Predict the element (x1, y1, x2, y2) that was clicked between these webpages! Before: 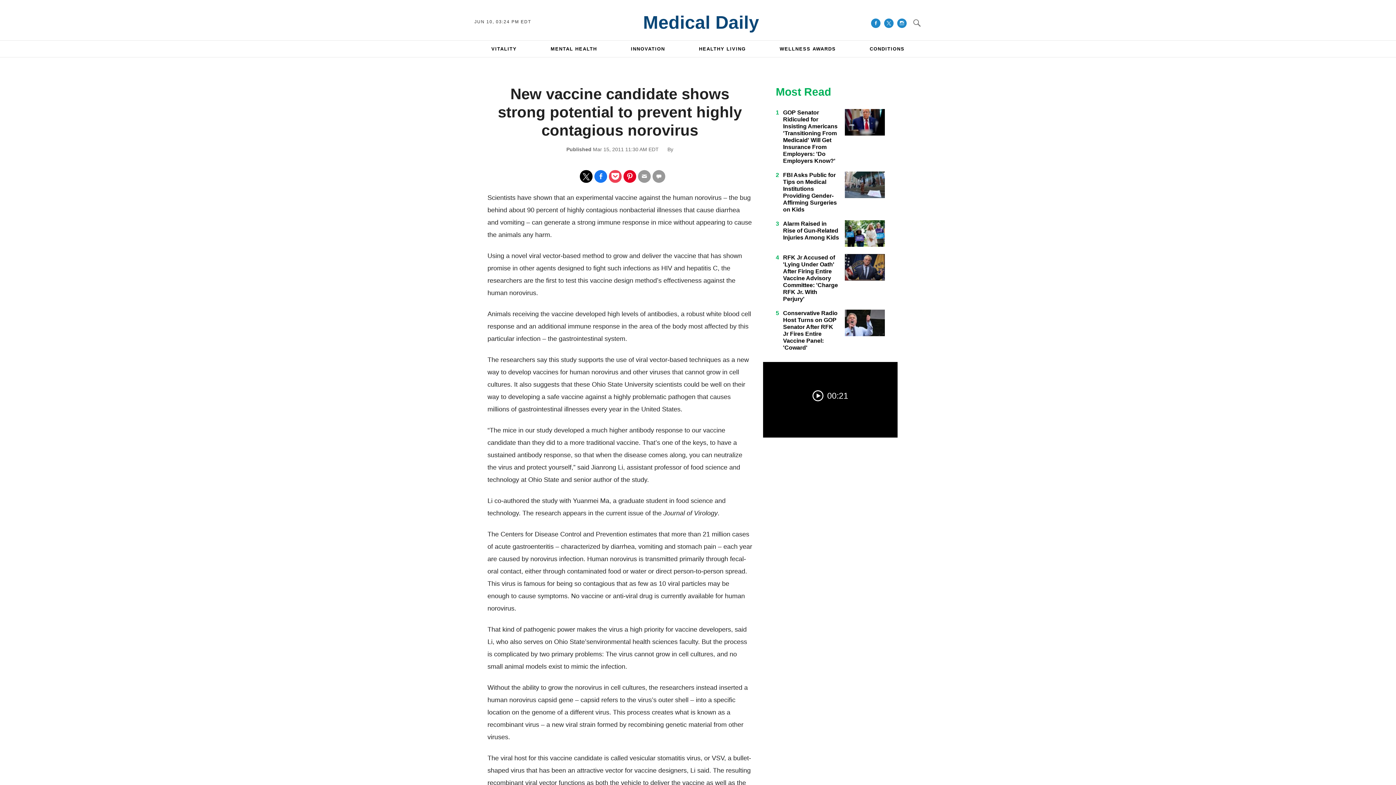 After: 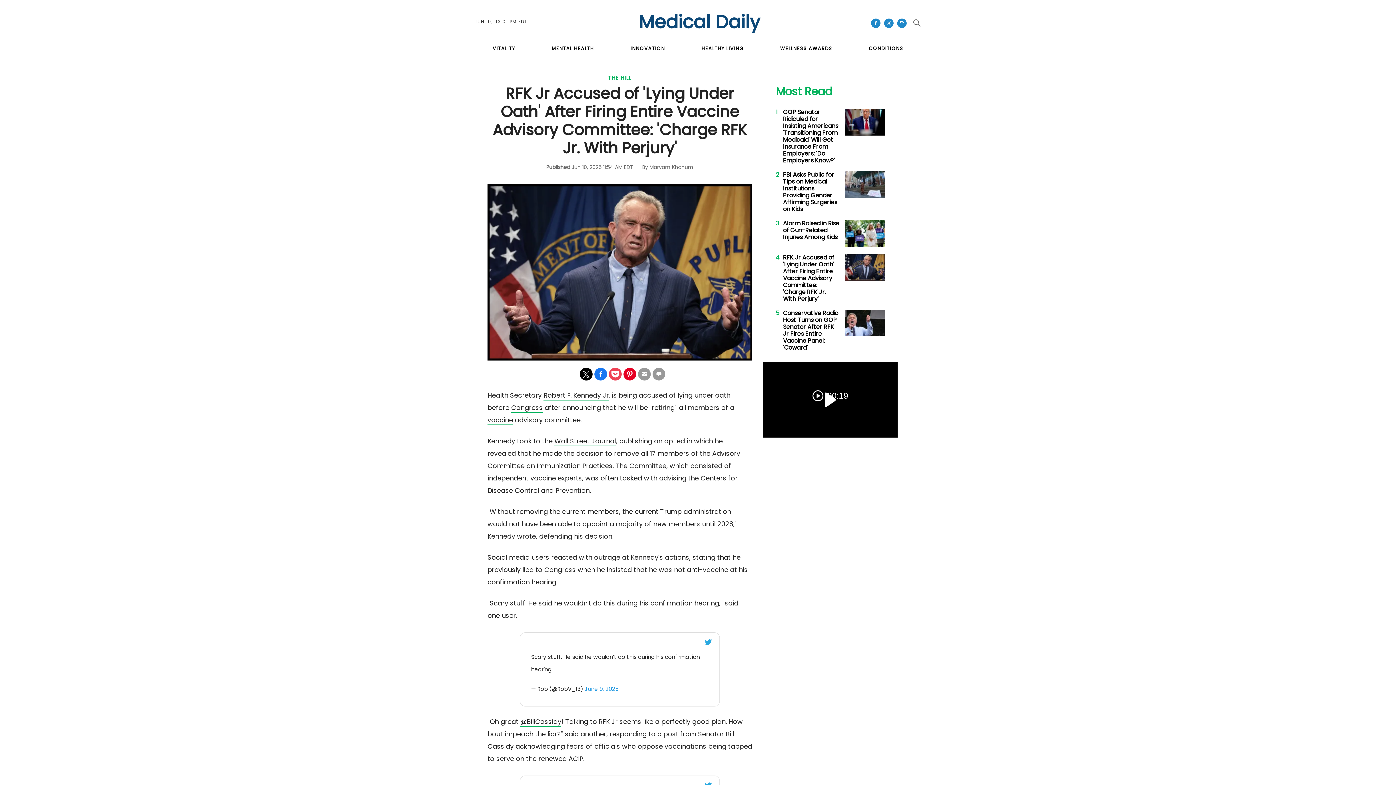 Action: bbox: (783, 254, 838, 302) label: RFK Jr Accused of 'Lying Under Oath' After Firing Entire Vaccine Advisory Committee: 'Charge RFK Jr. With Perjury'